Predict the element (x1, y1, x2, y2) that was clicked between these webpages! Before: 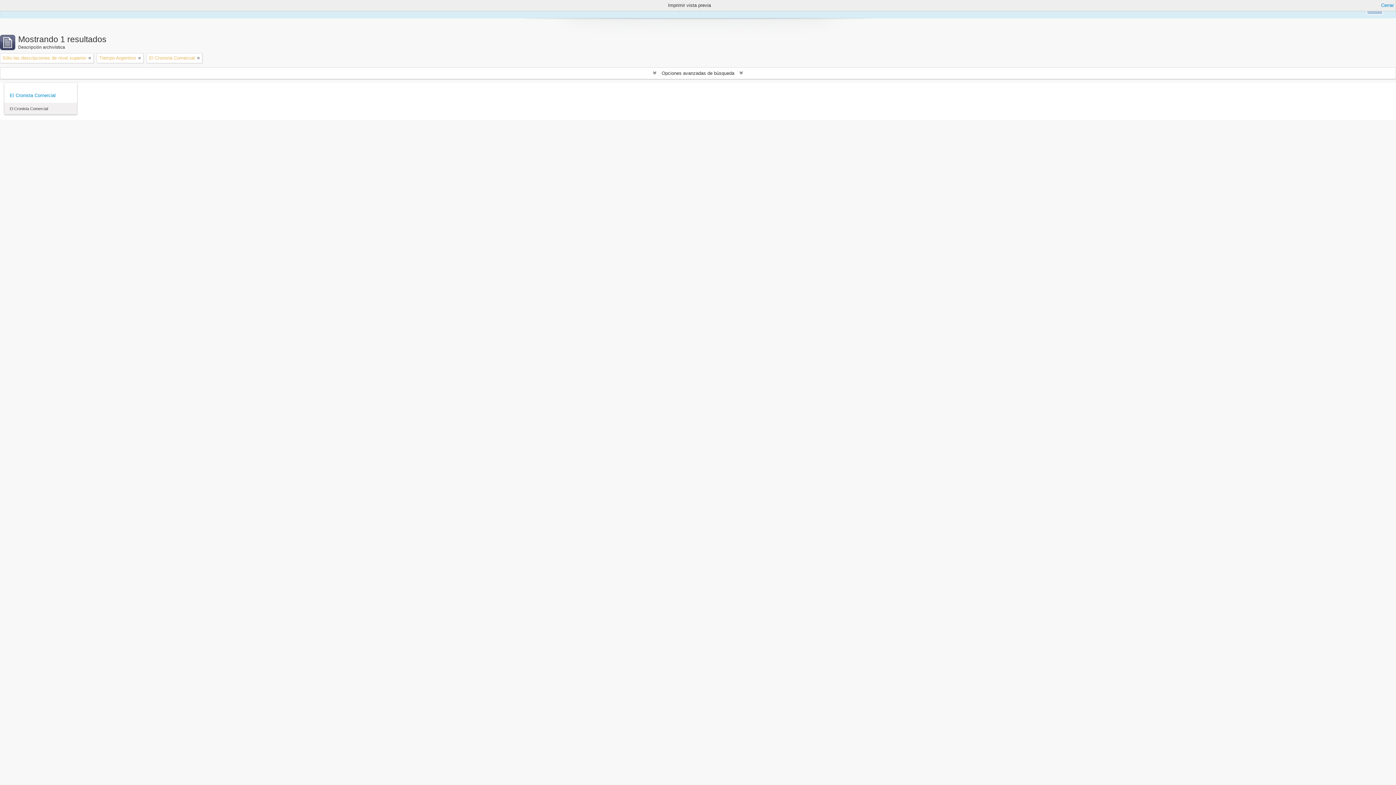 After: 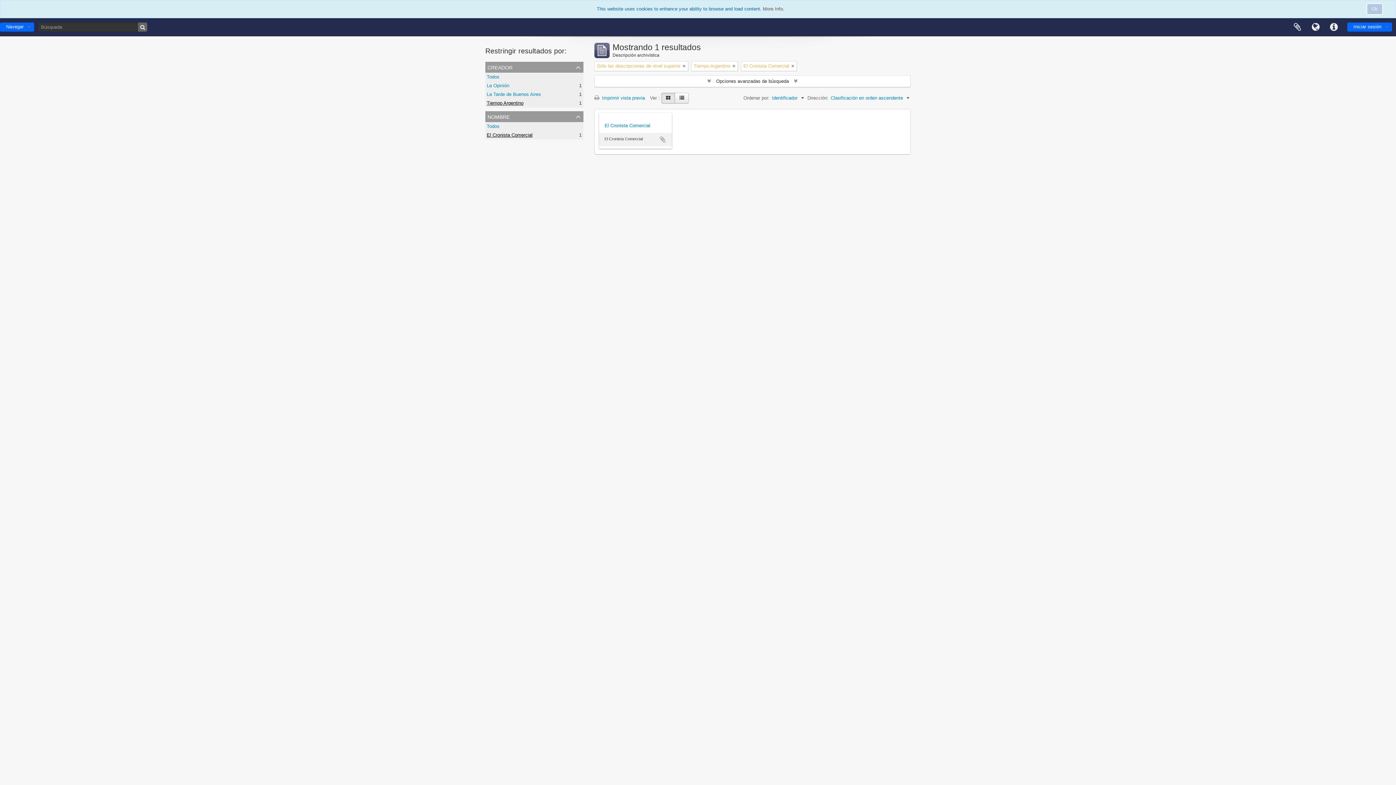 Action: bbox: (1381, 1, 1394, 9) label: Cerrar